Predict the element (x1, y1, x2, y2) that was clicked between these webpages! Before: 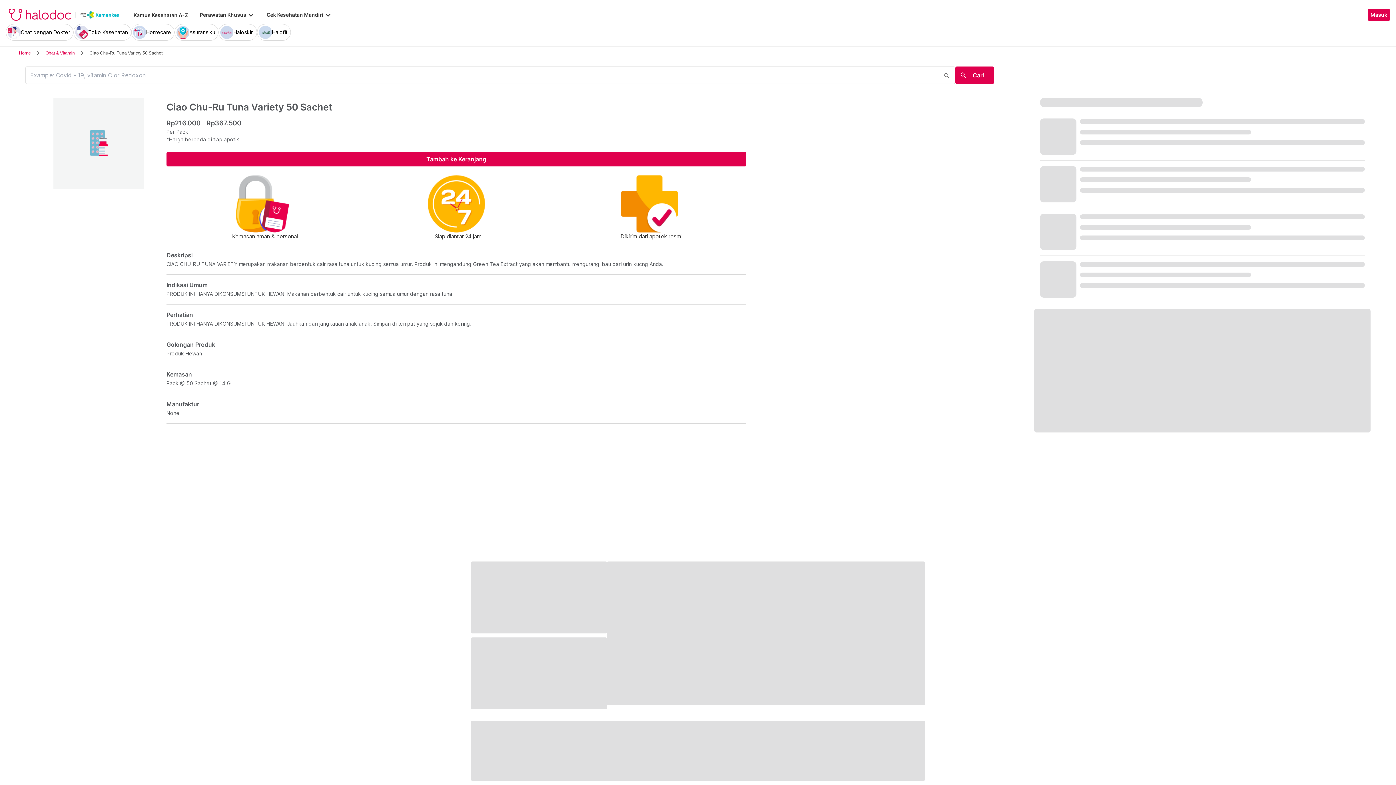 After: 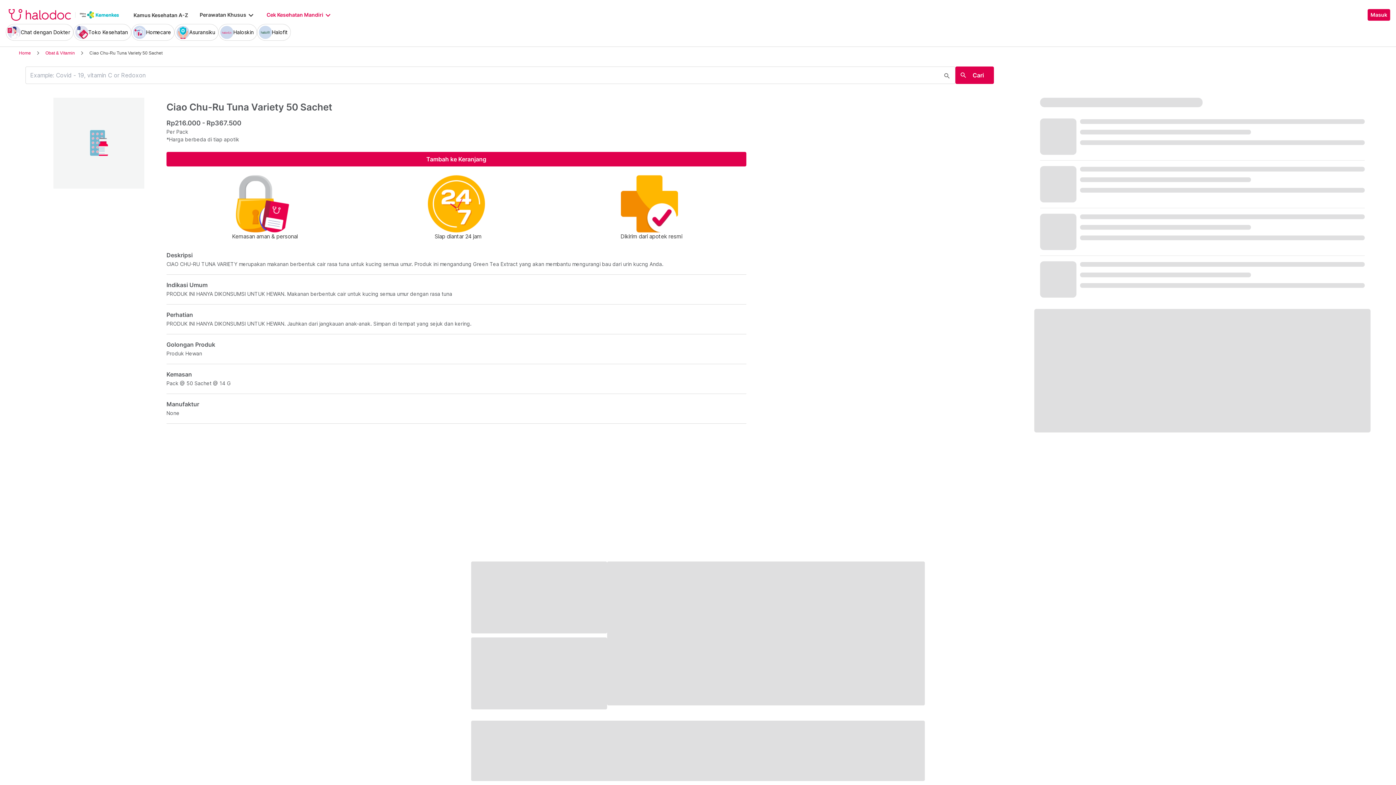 Action: bbox: (266, 10, 332, 19) label: Cek Kesehatan Mandiri
keyboard_arrow_down